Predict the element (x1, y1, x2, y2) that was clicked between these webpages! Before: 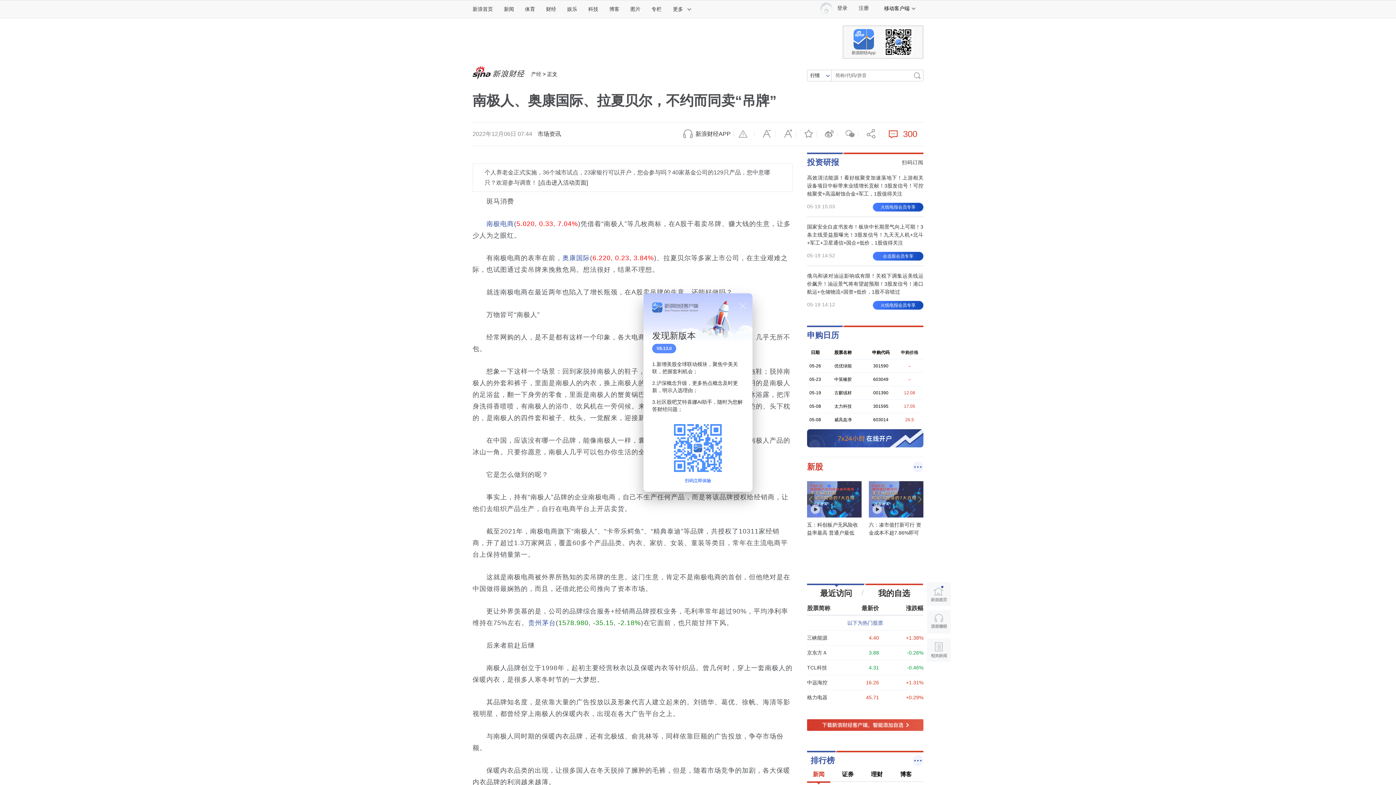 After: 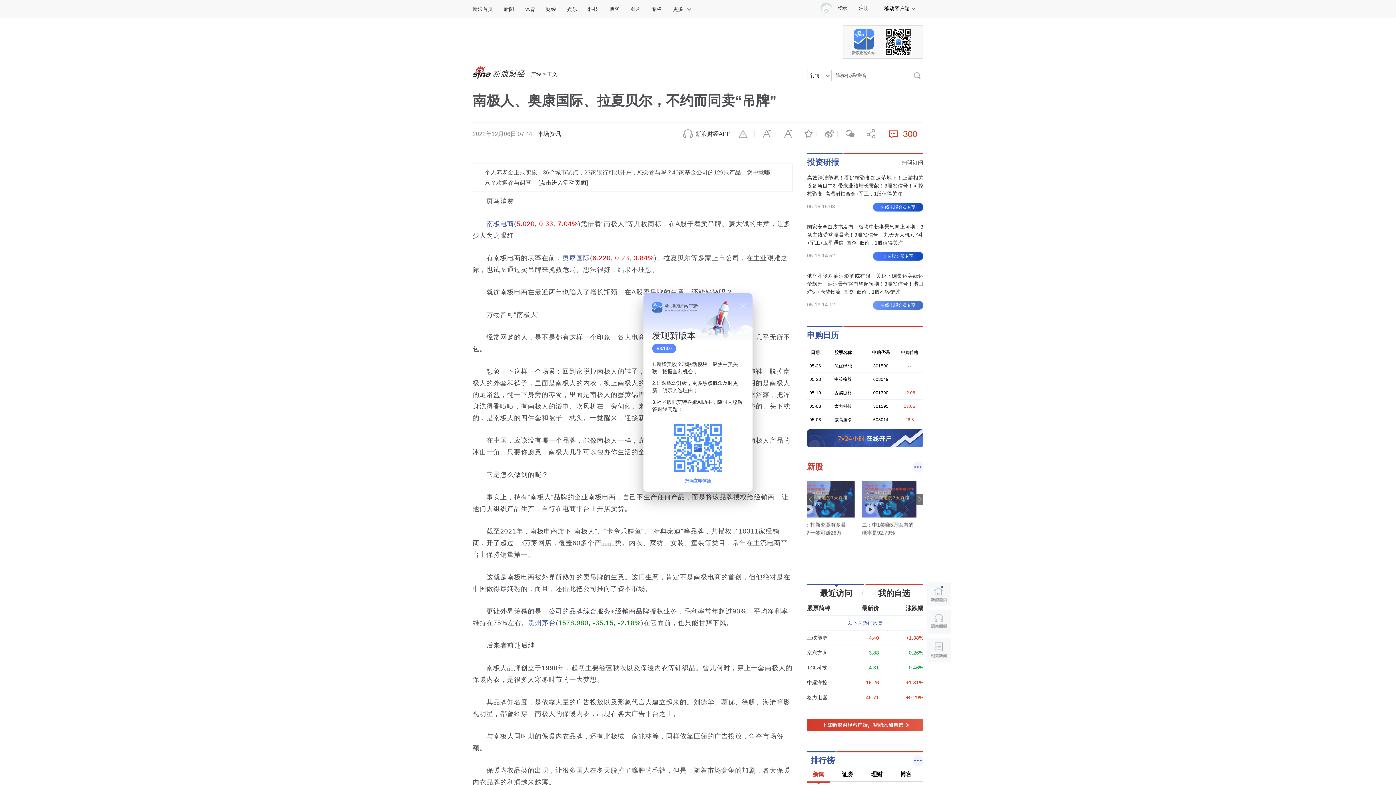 Action: bbox: (873, 301, 923, 309) label: 火线电报会员专享